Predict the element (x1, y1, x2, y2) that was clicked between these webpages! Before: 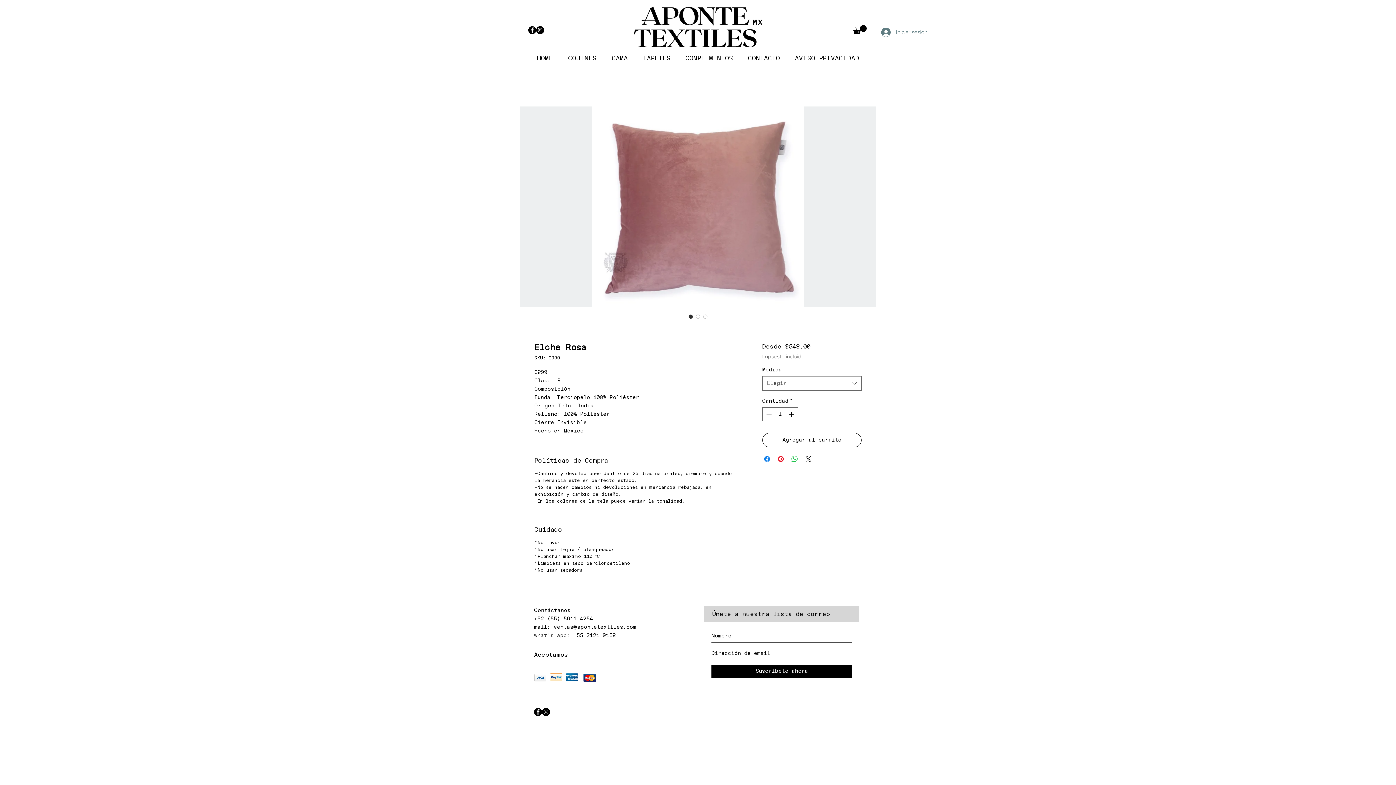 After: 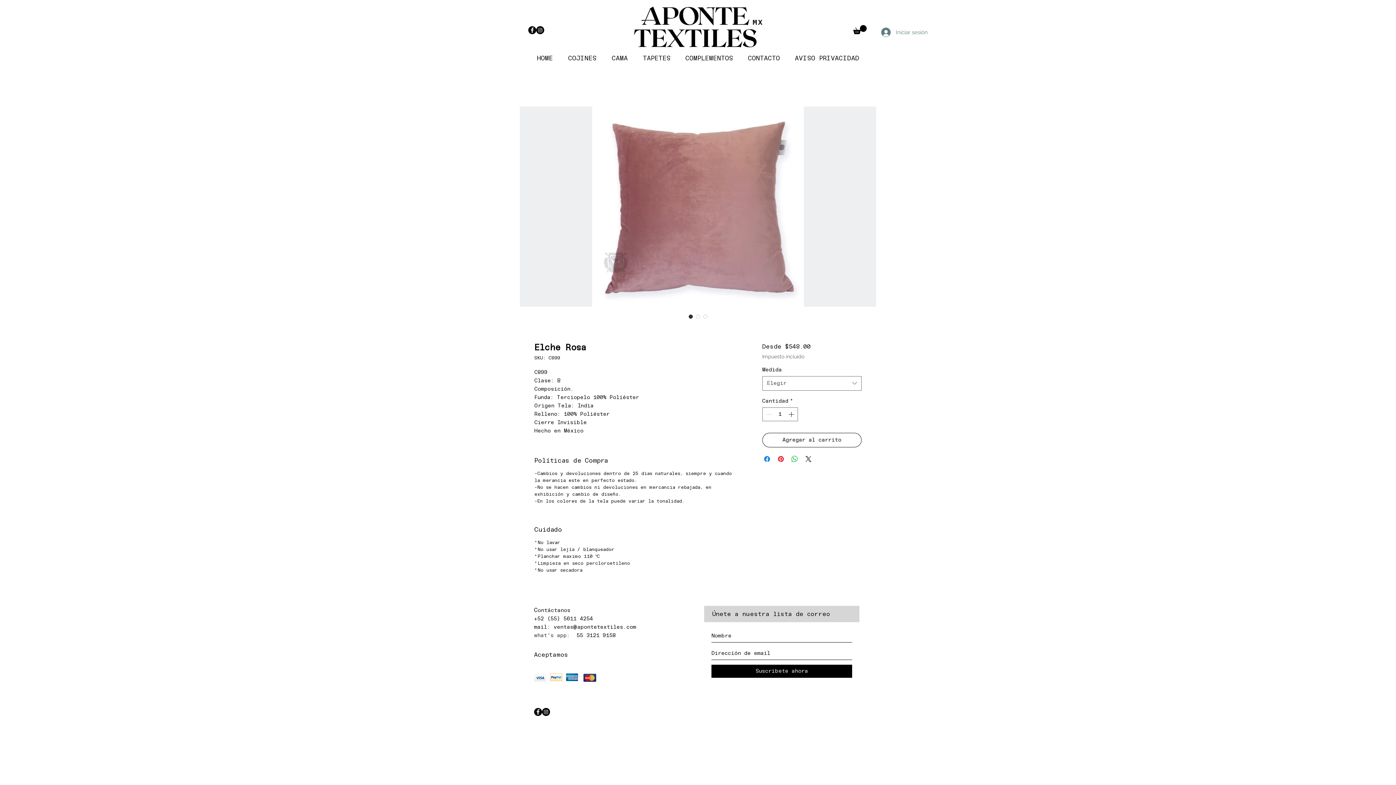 Action: bbox: (560, 52, 604, 64) label: COJINES